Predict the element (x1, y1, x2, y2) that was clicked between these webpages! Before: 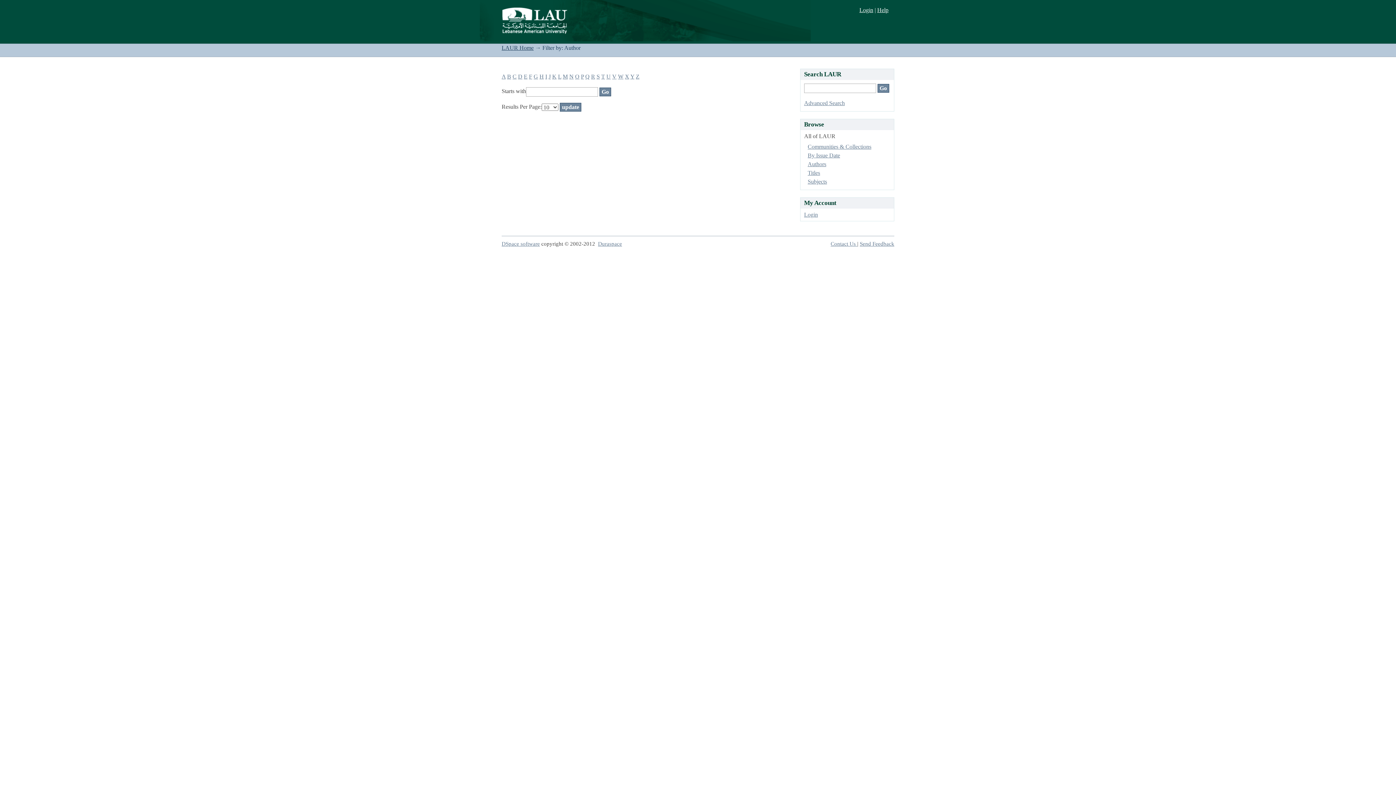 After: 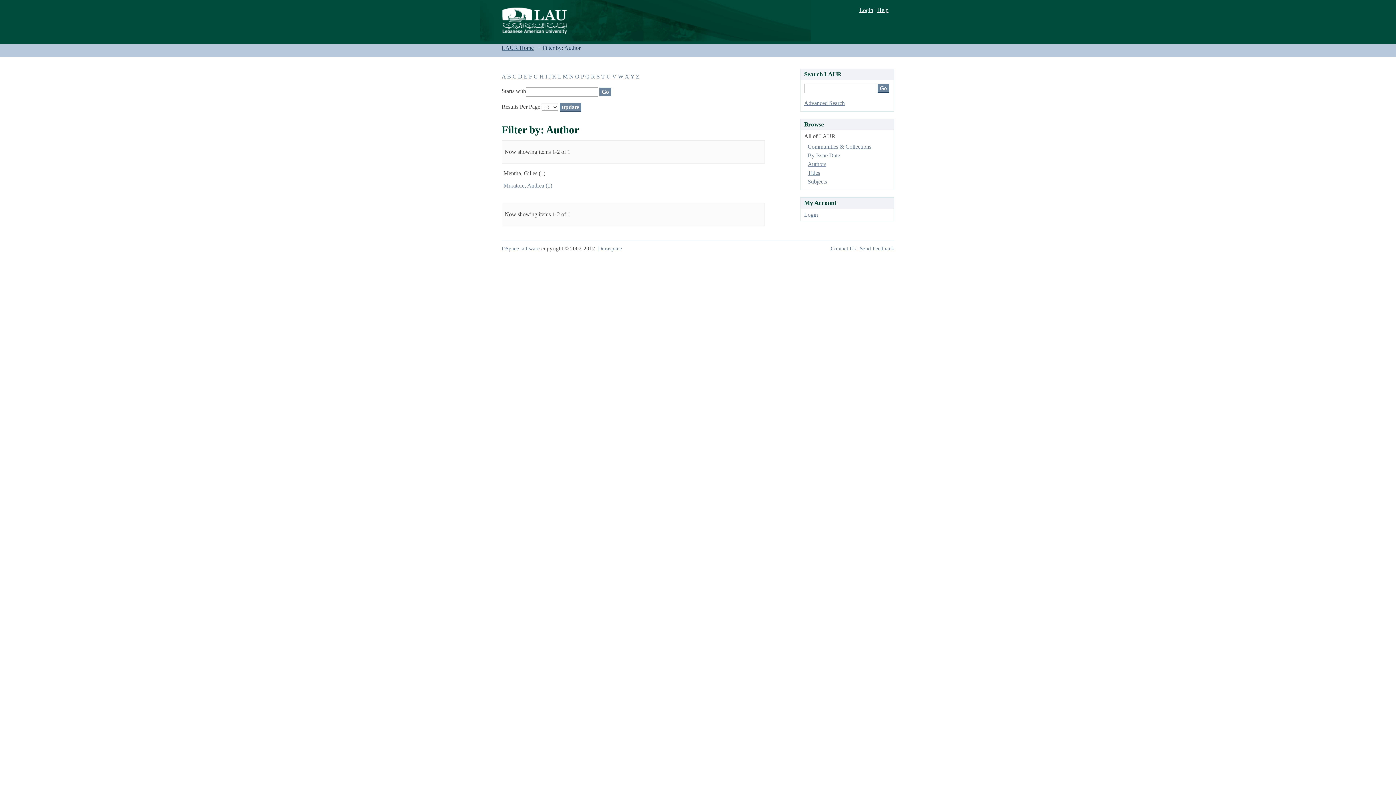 Action: bbox: (562, 73, 568, 79) label: M